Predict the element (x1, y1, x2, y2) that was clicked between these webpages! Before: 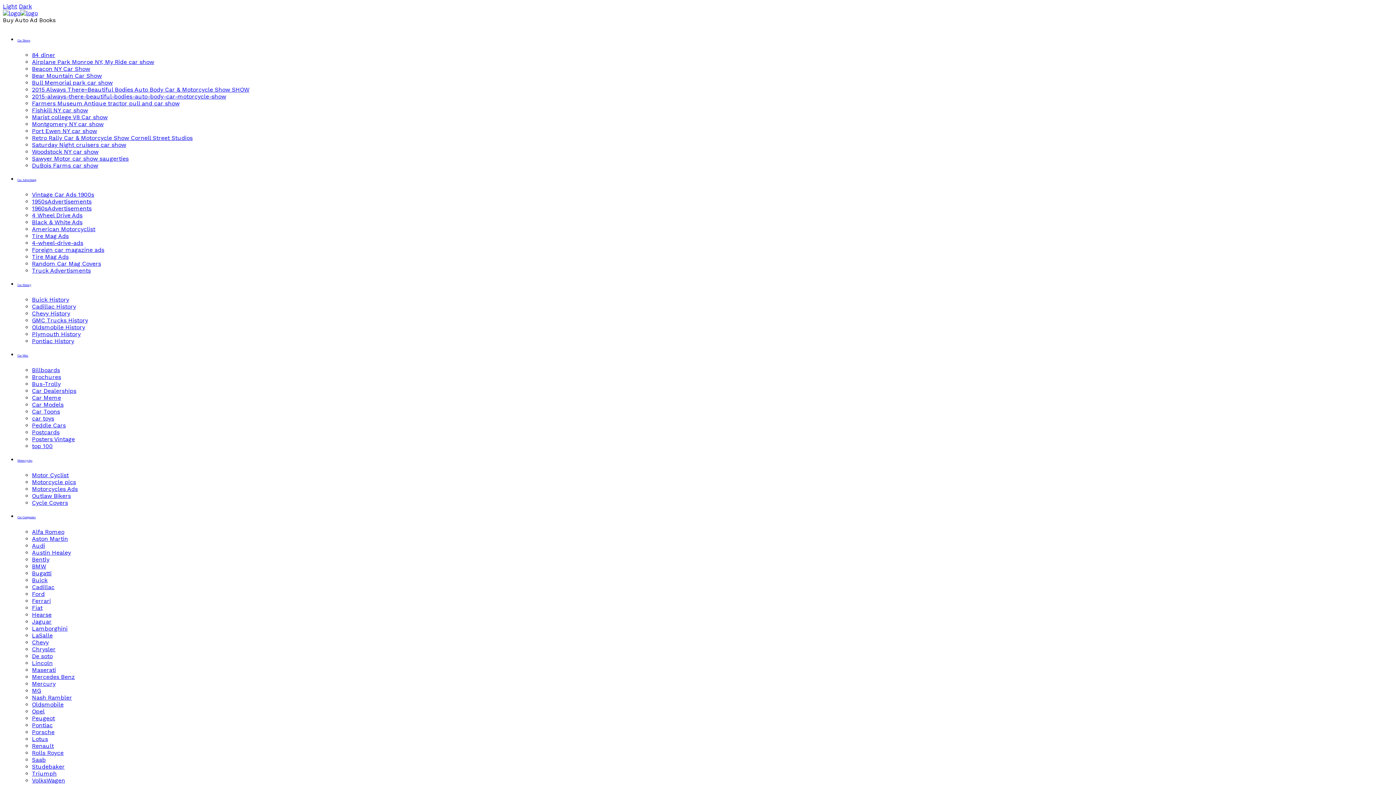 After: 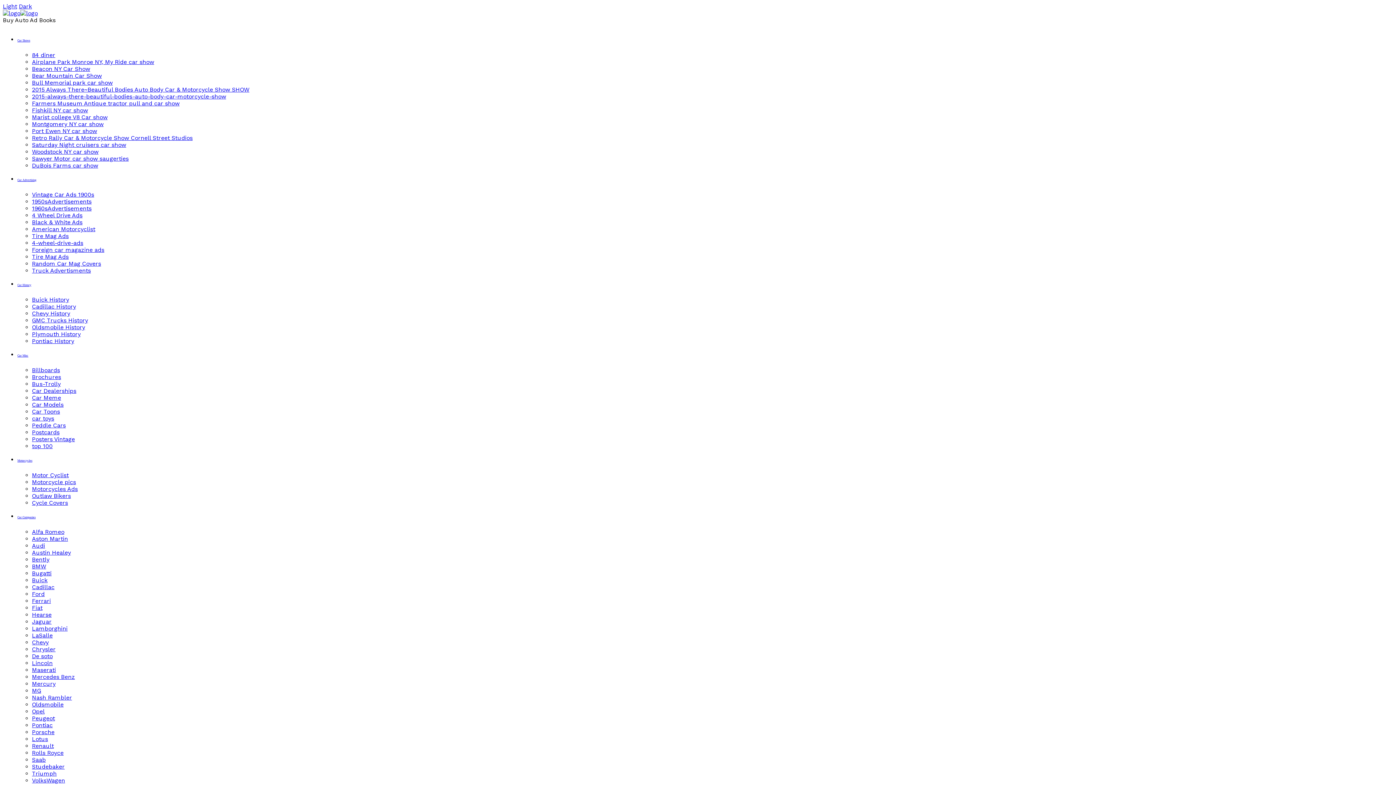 Action: bbox: (32, 597, 50, 604) label: Ferrari